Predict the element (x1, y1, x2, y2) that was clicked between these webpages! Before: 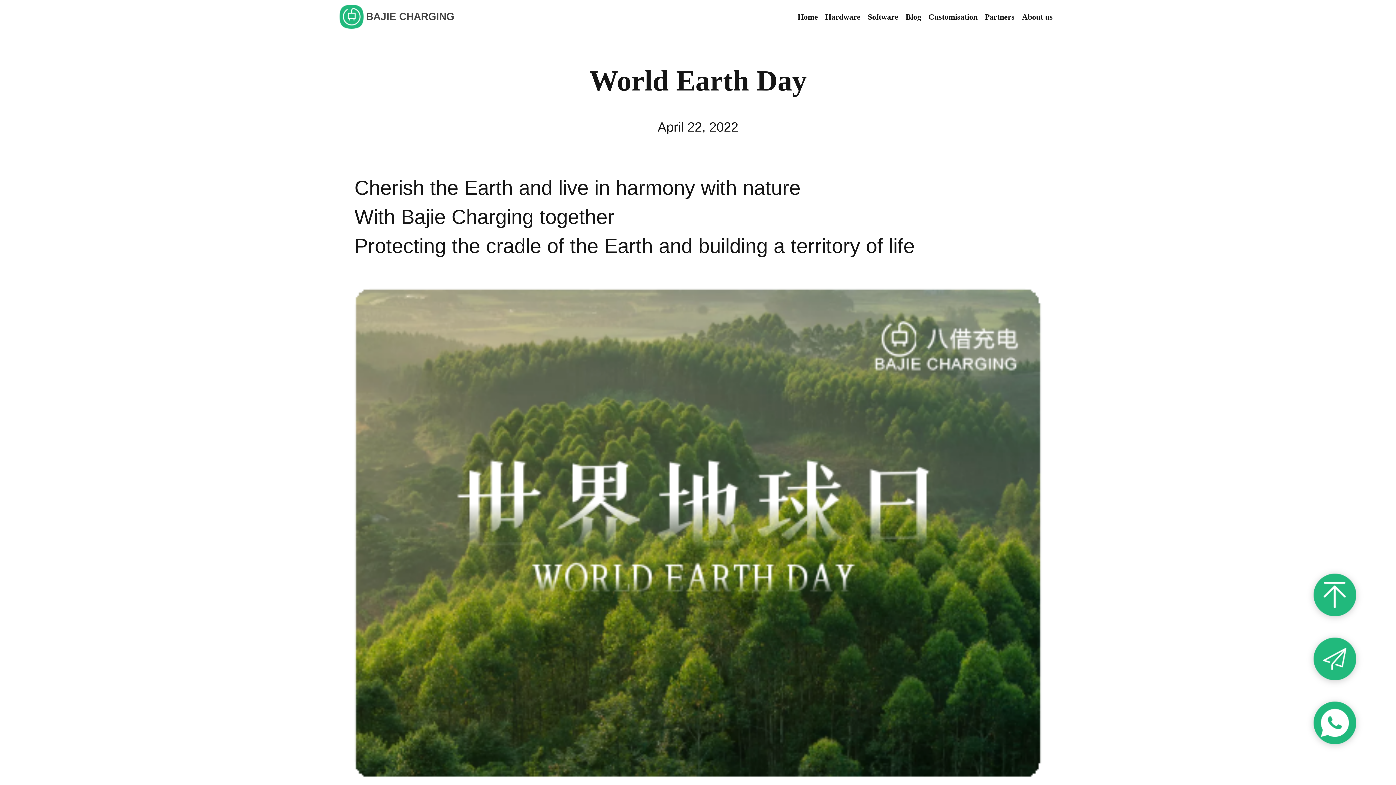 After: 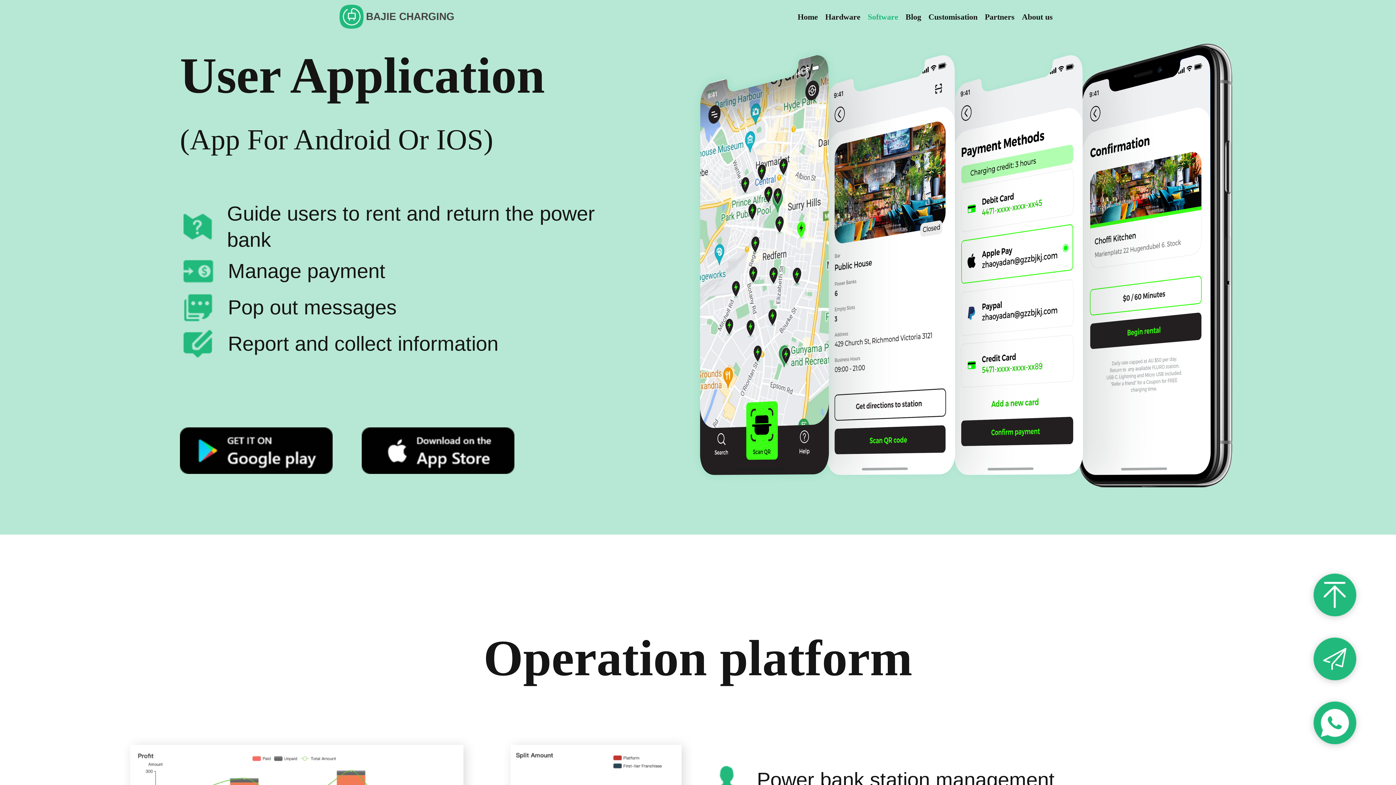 Action: label: Software bbox: (864, 10, 902, 22)